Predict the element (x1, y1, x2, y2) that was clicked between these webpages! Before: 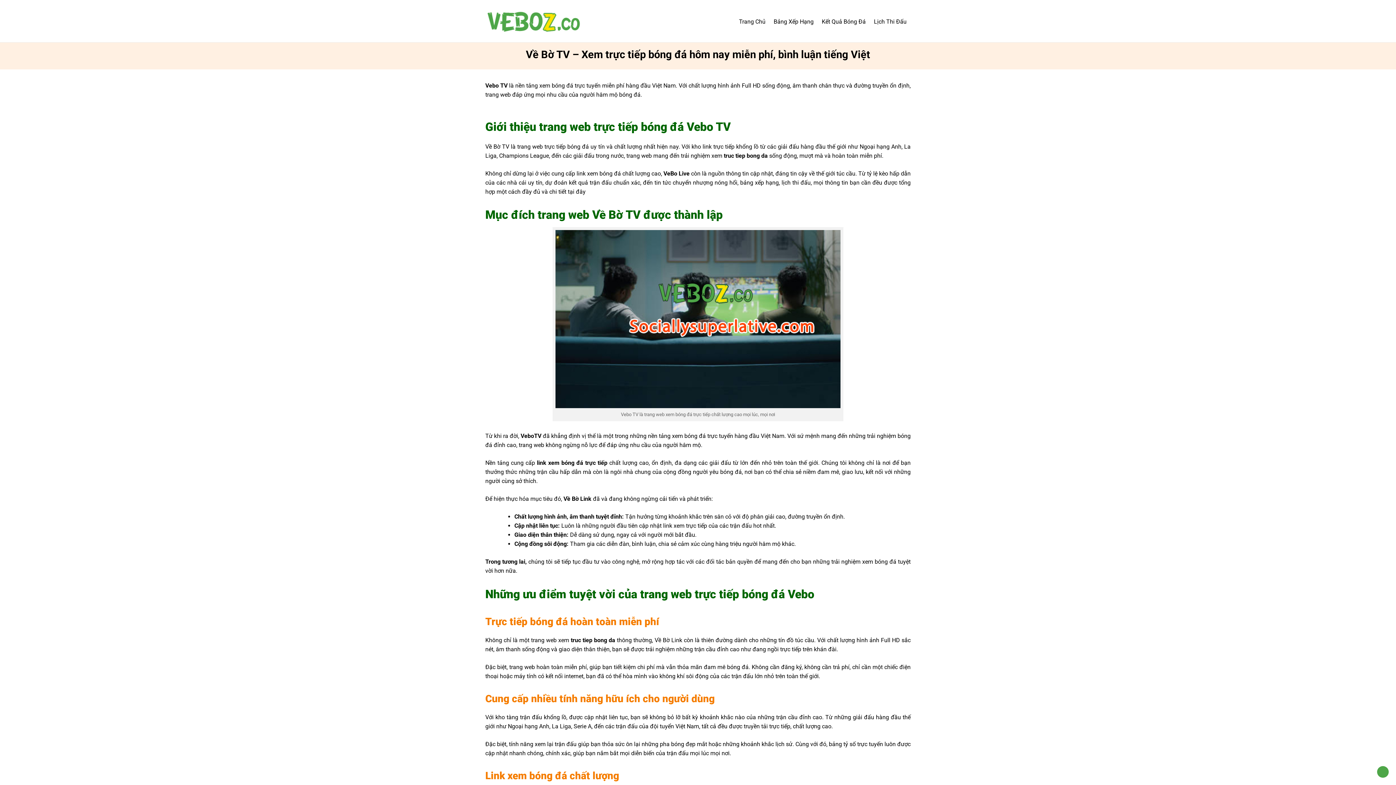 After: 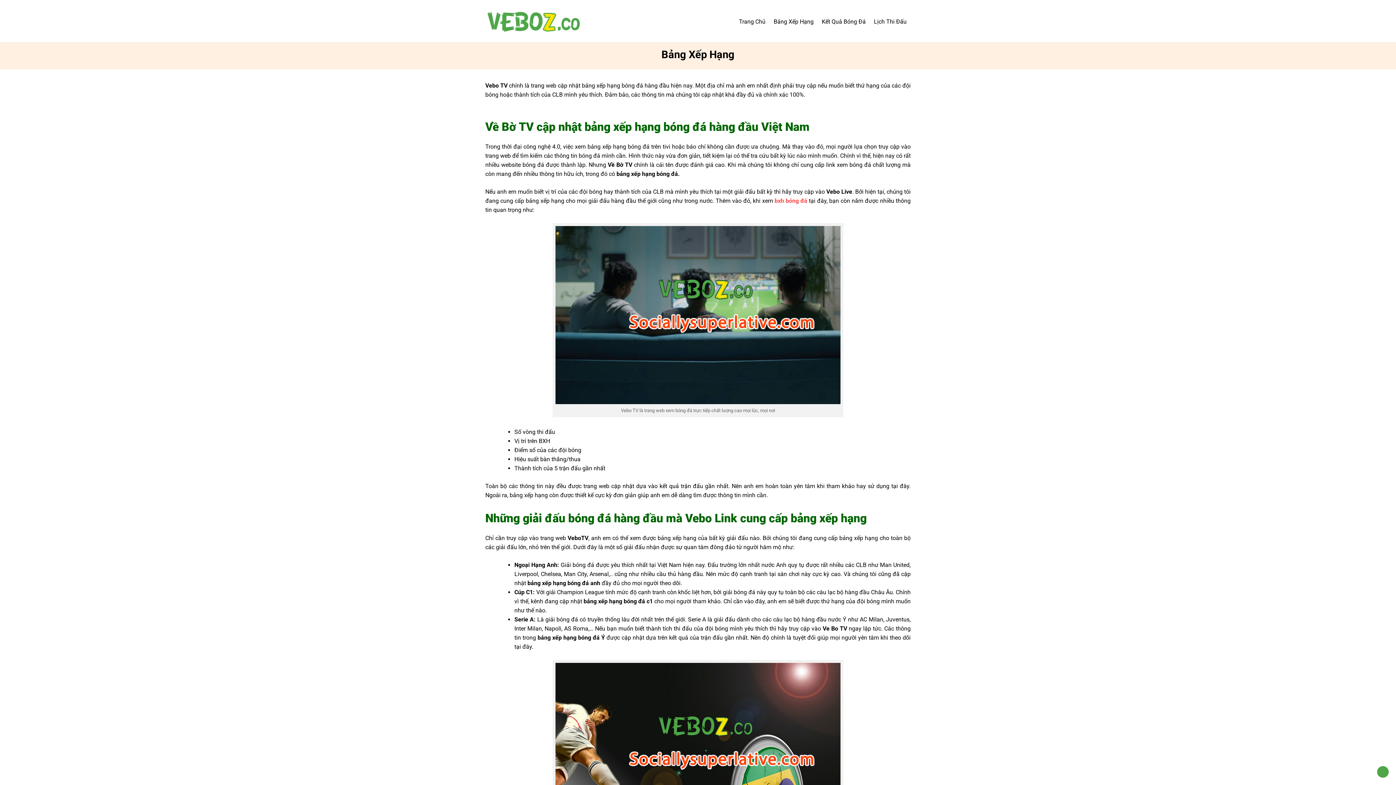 Action: bbox: (769, 18, 817, 24) label: Bảng Xếp Hạng